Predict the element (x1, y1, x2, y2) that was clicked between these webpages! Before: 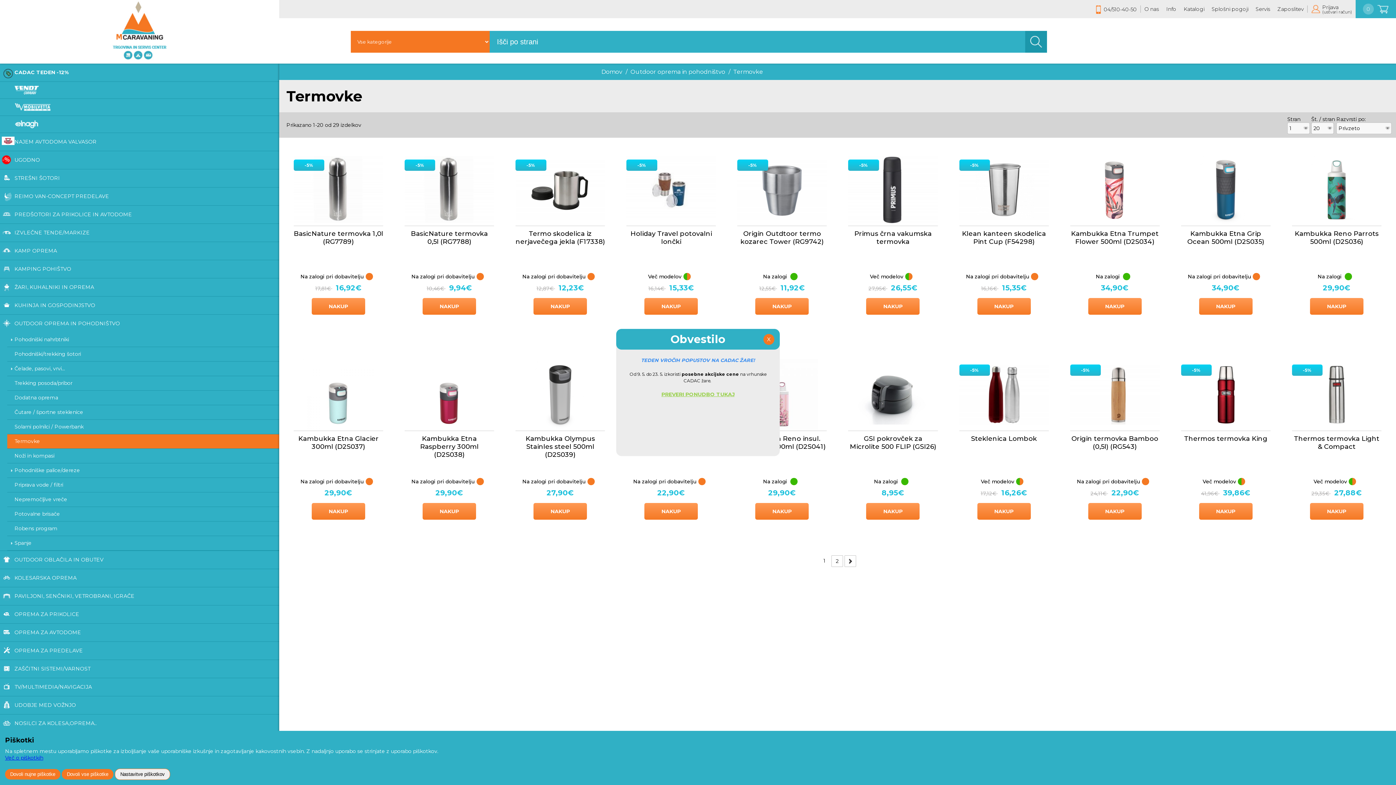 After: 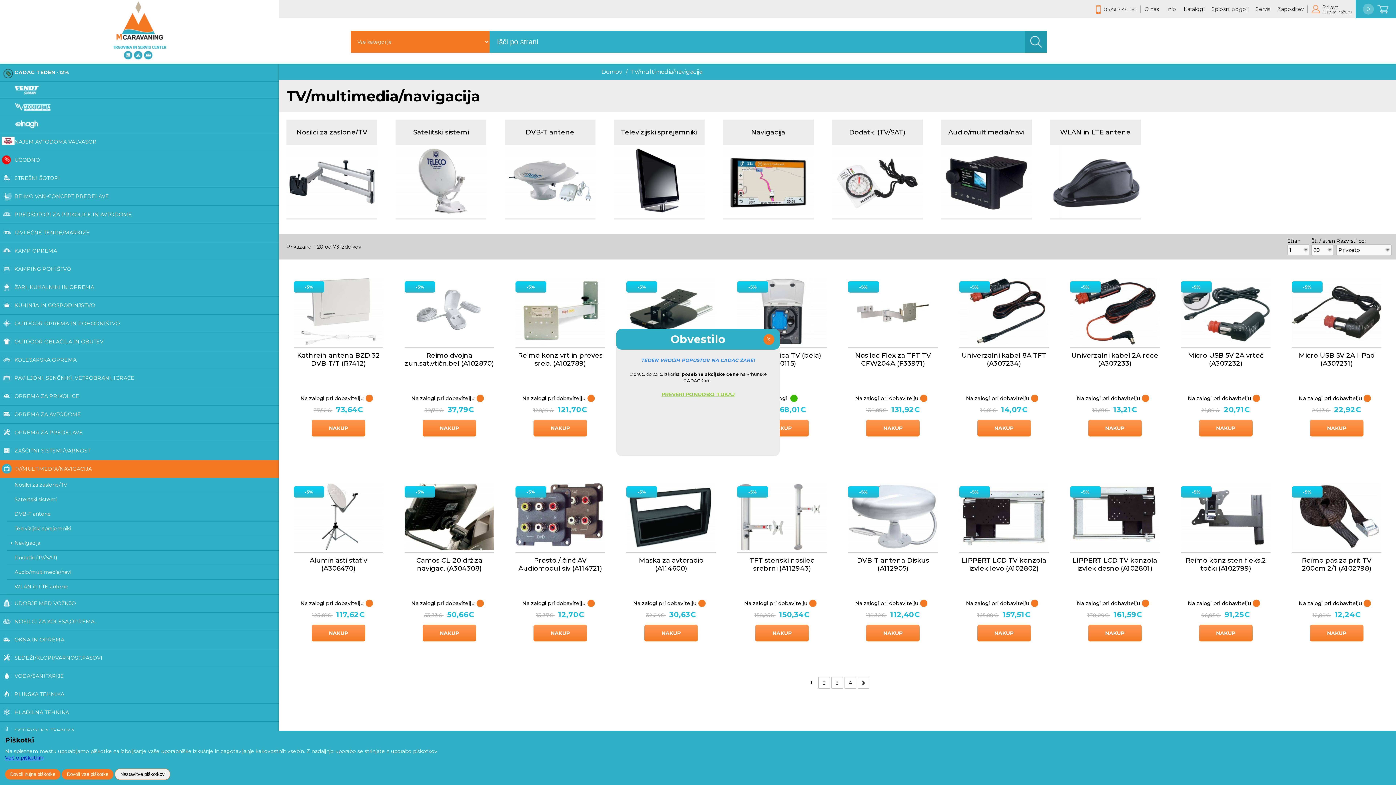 Action: label: TV/MULTIMEDIA/NAVIGACIJA bbox: (0, 678, 279, 696)